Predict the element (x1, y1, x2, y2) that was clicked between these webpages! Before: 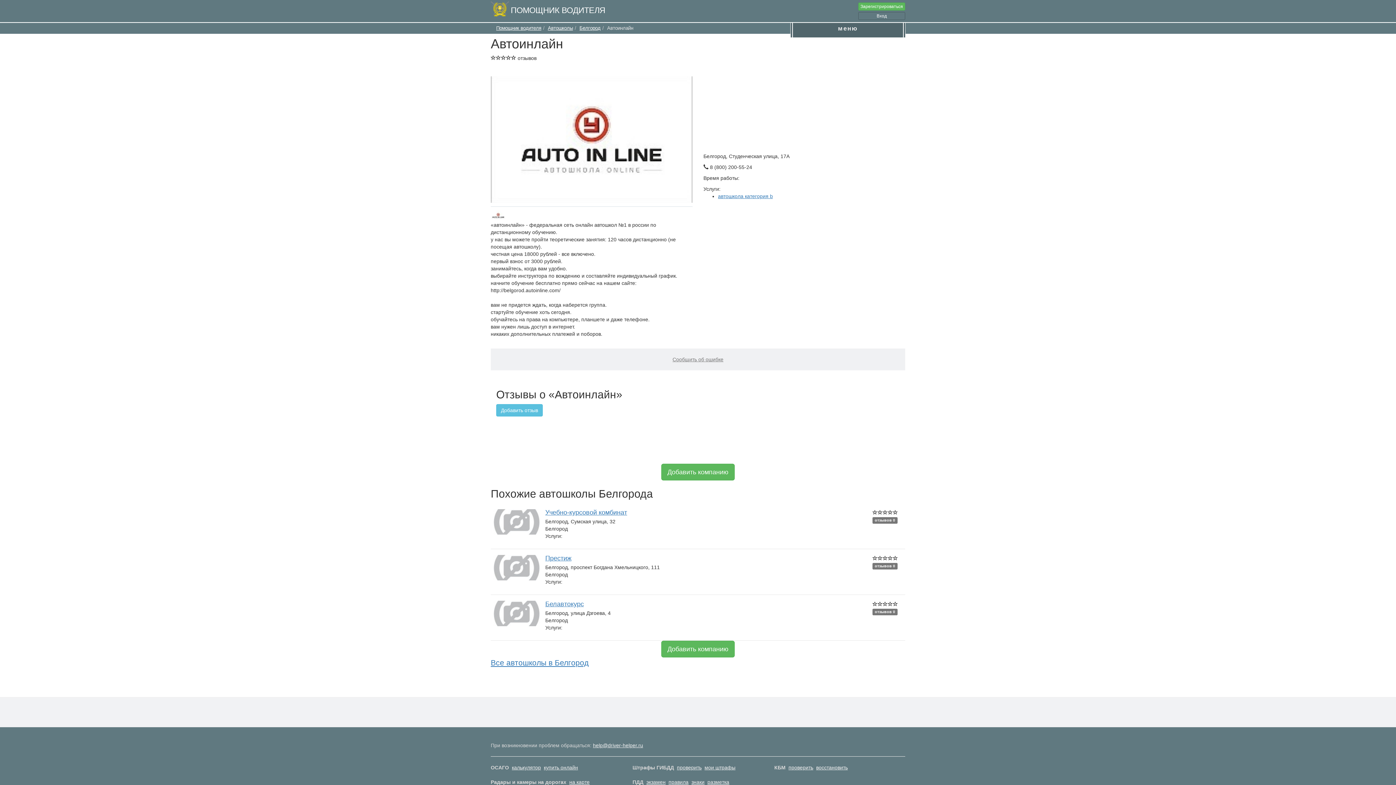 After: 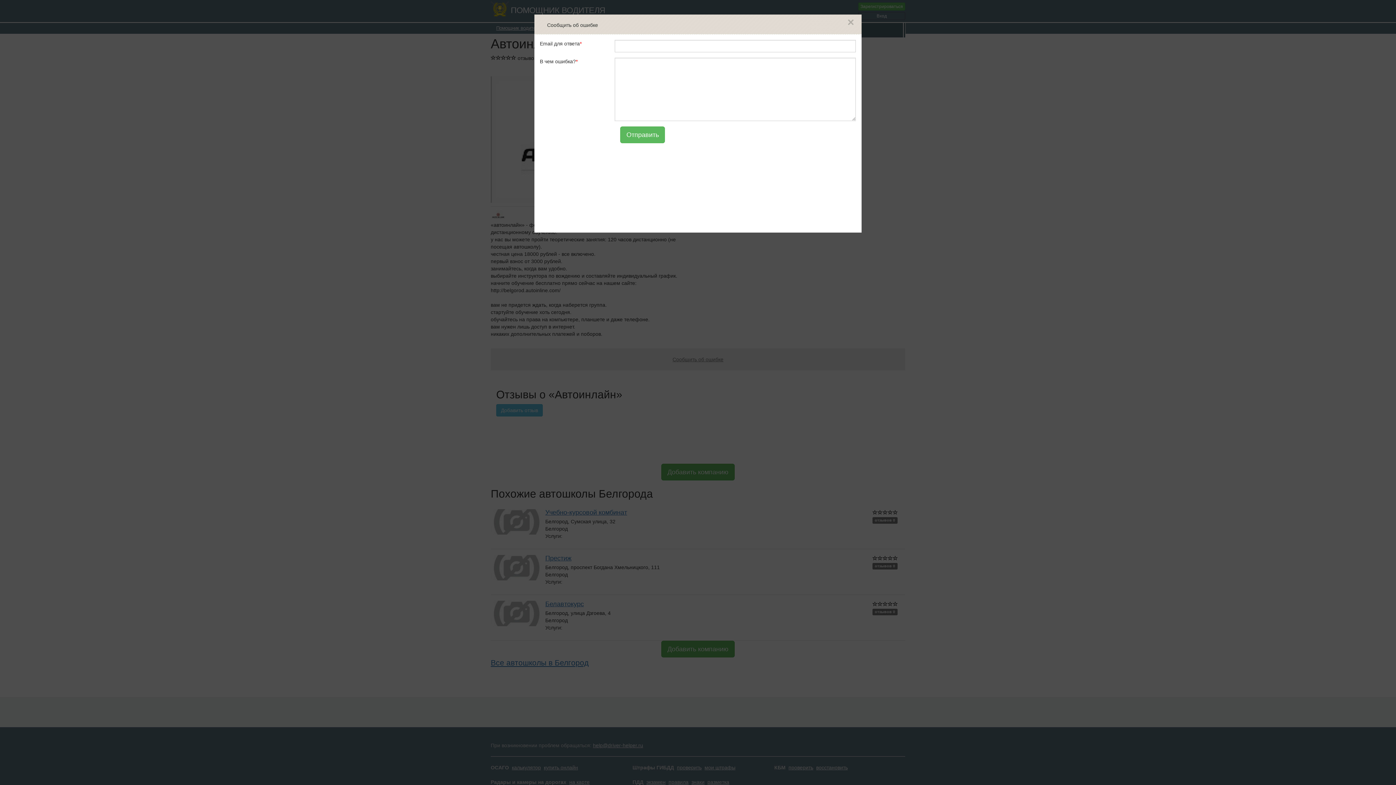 Action: bbox: (672, 356, 723, 362) label: Сообщить об ошибке